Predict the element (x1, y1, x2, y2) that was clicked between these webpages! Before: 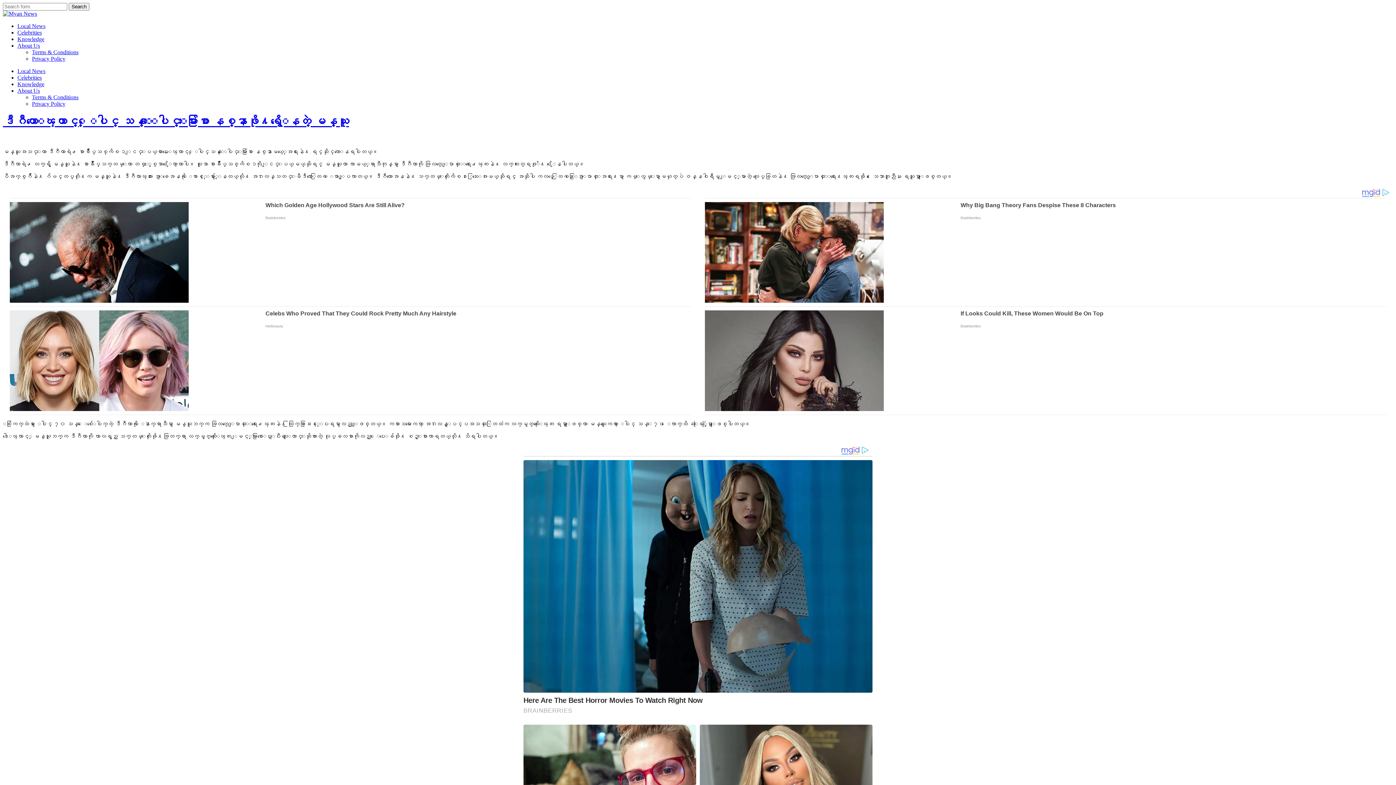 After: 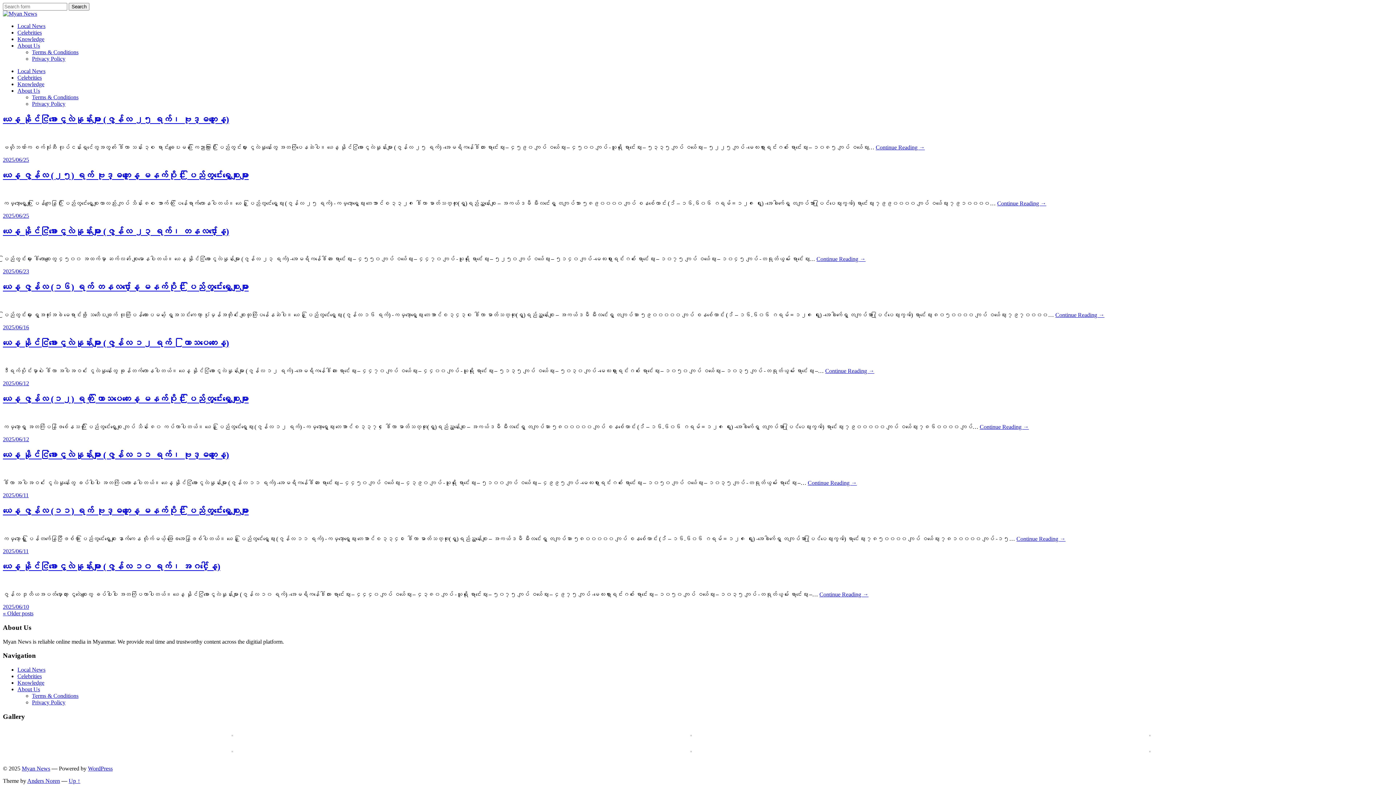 Action: bbox: (2, 10, 37, 16)